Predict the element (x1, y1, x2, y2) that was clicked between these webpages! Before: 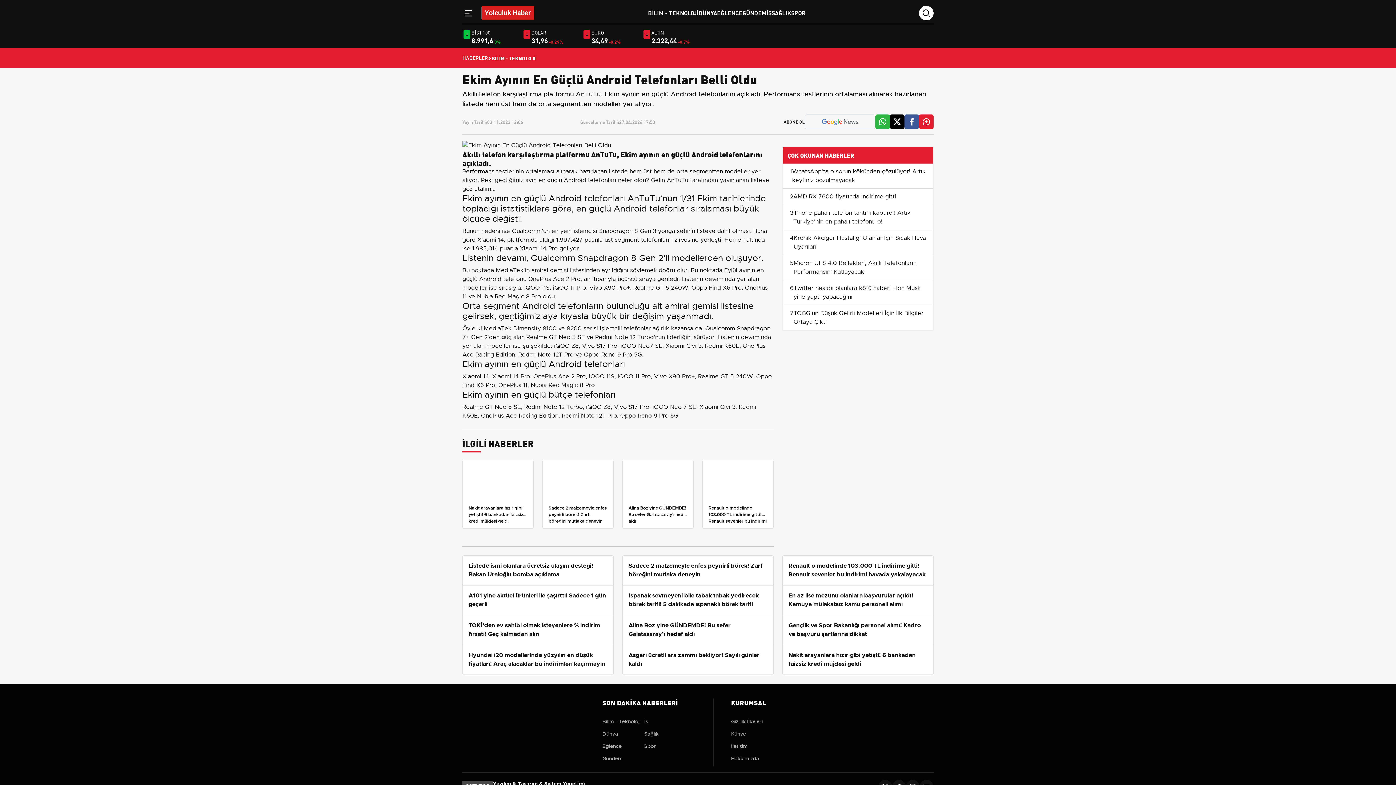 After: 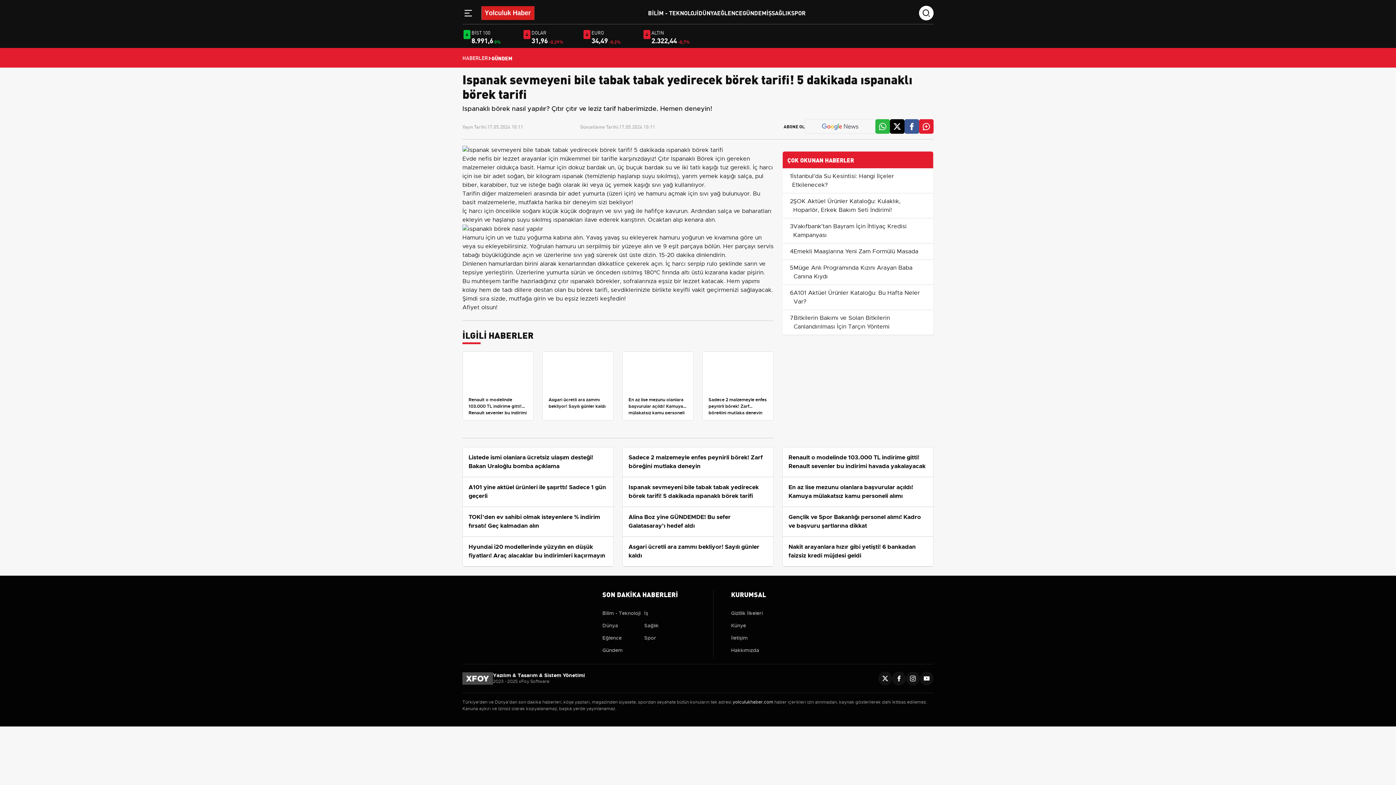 Action: bbox: (622, 585, 773, 615) label: Ispanak sevmeyeni bile tabak tabak yedirecek börek tarifi! 5 dakikada ıspanaklı börek tarifi